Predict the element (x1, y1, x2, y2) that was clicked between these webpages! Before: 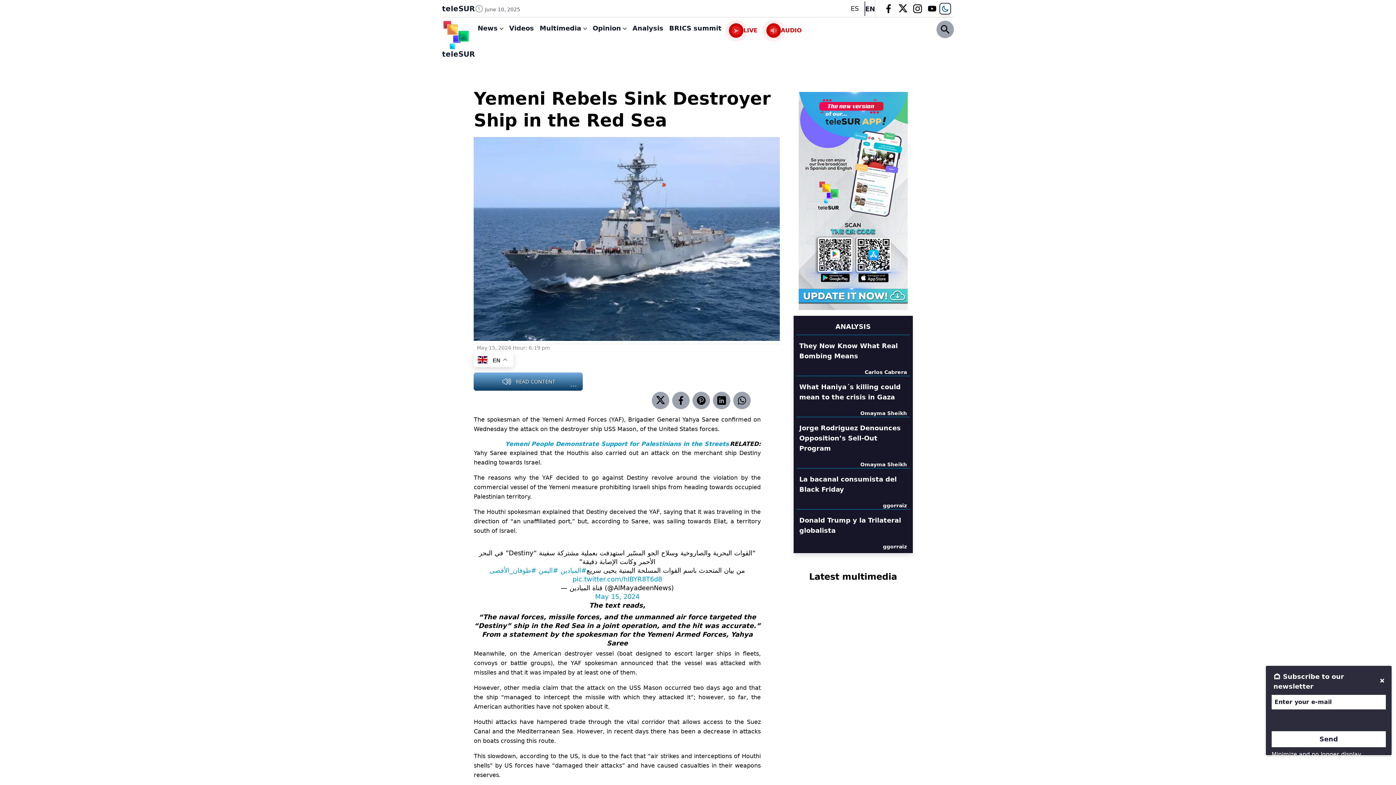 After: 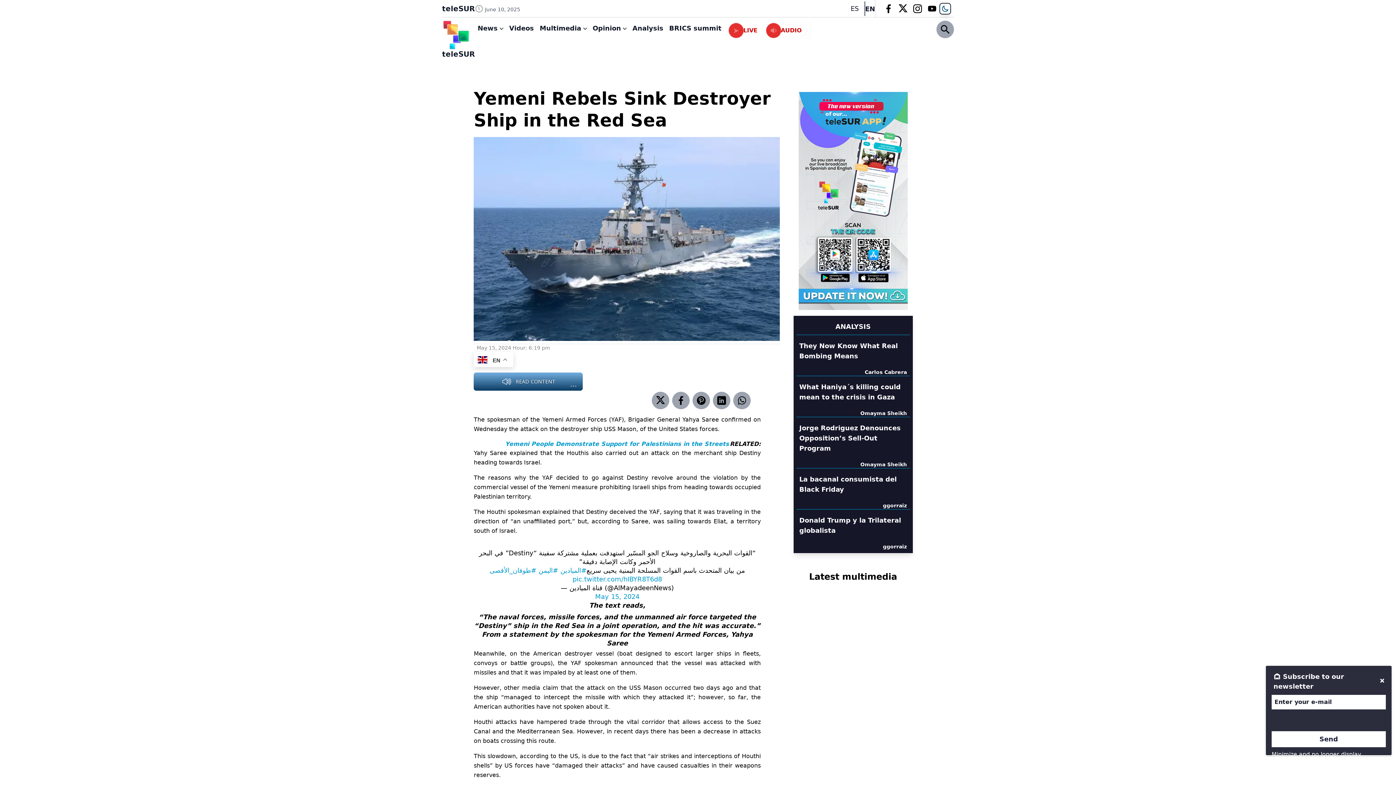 Action: bbox: (691, 391, 711, 409)